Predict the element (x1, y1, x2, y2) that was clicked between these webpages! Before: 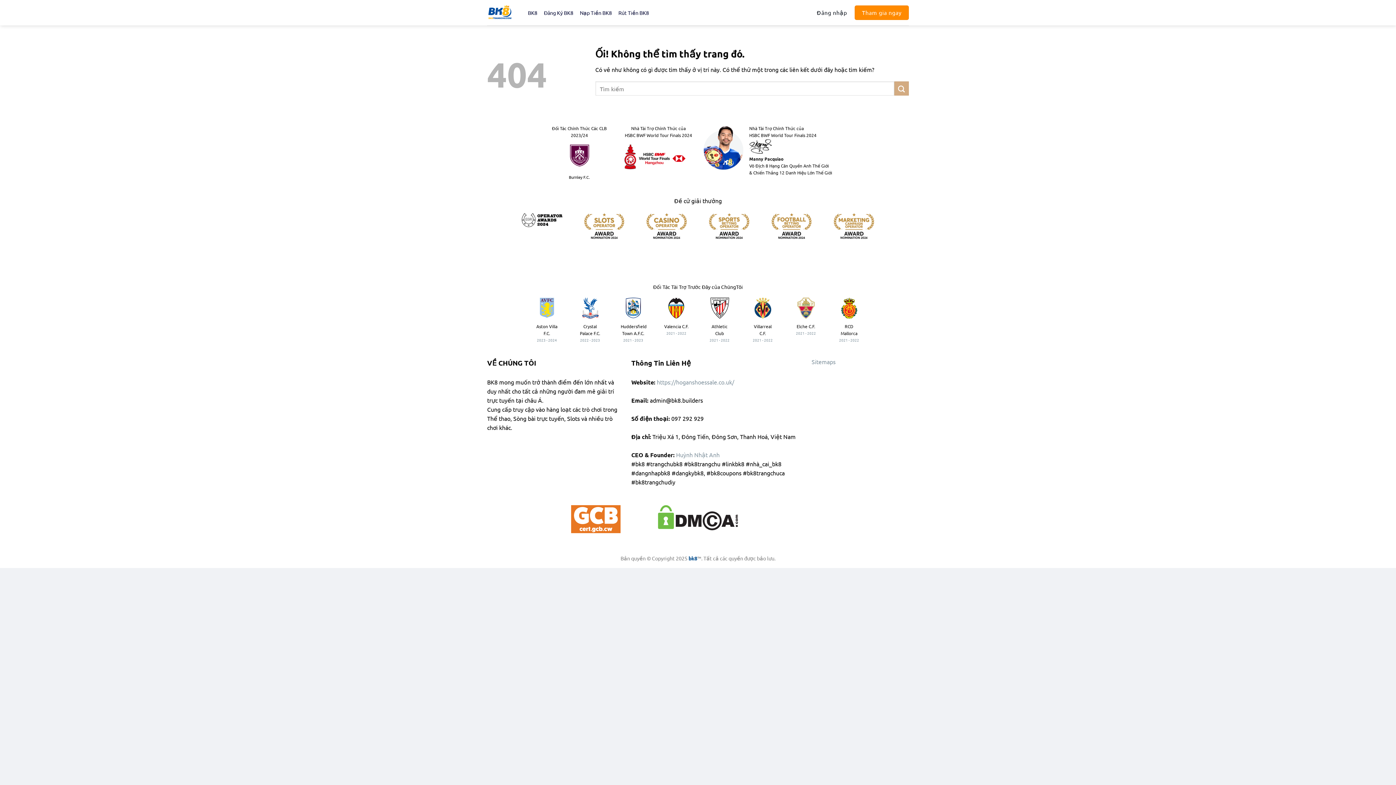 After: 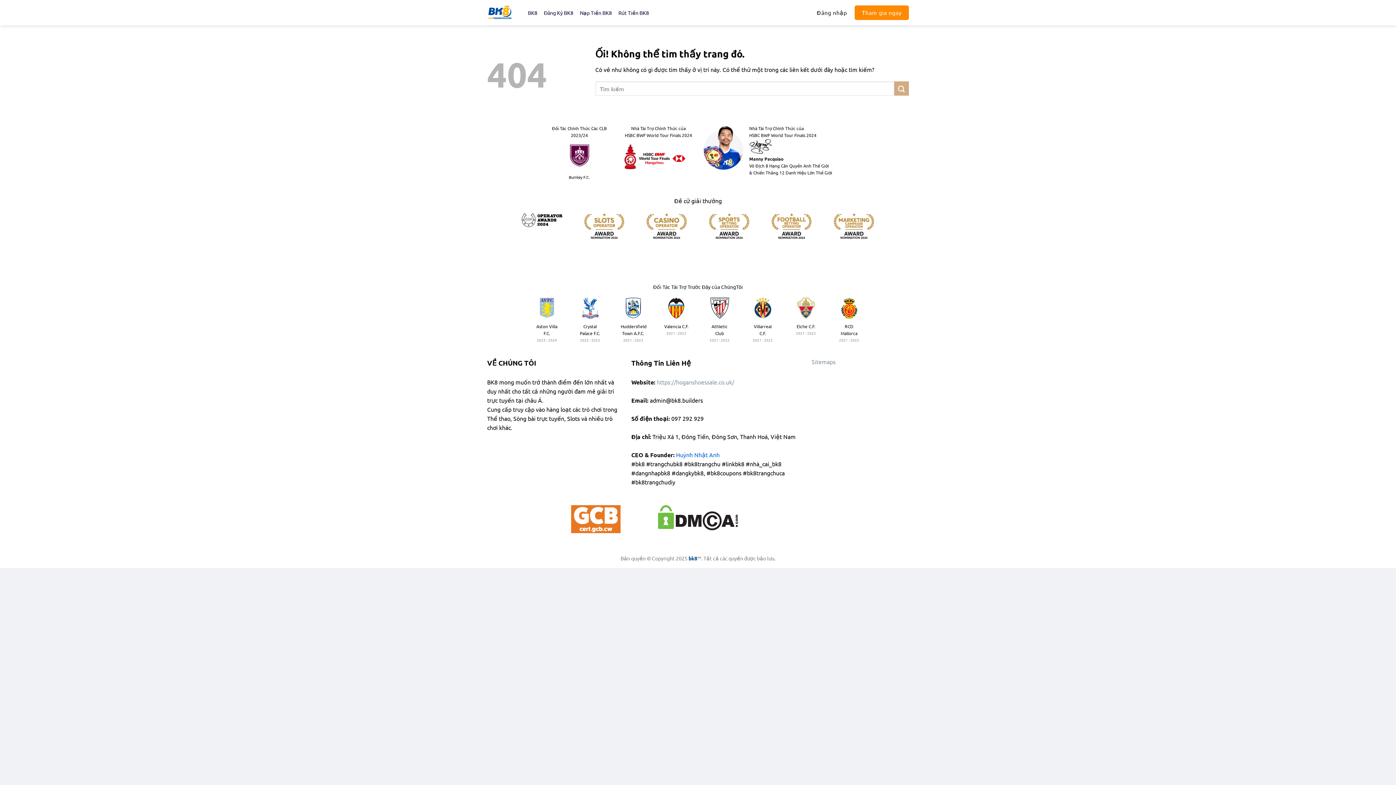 Action: label: Huỳnh Nhật Anh bbox: (676, 451, 719, 458)